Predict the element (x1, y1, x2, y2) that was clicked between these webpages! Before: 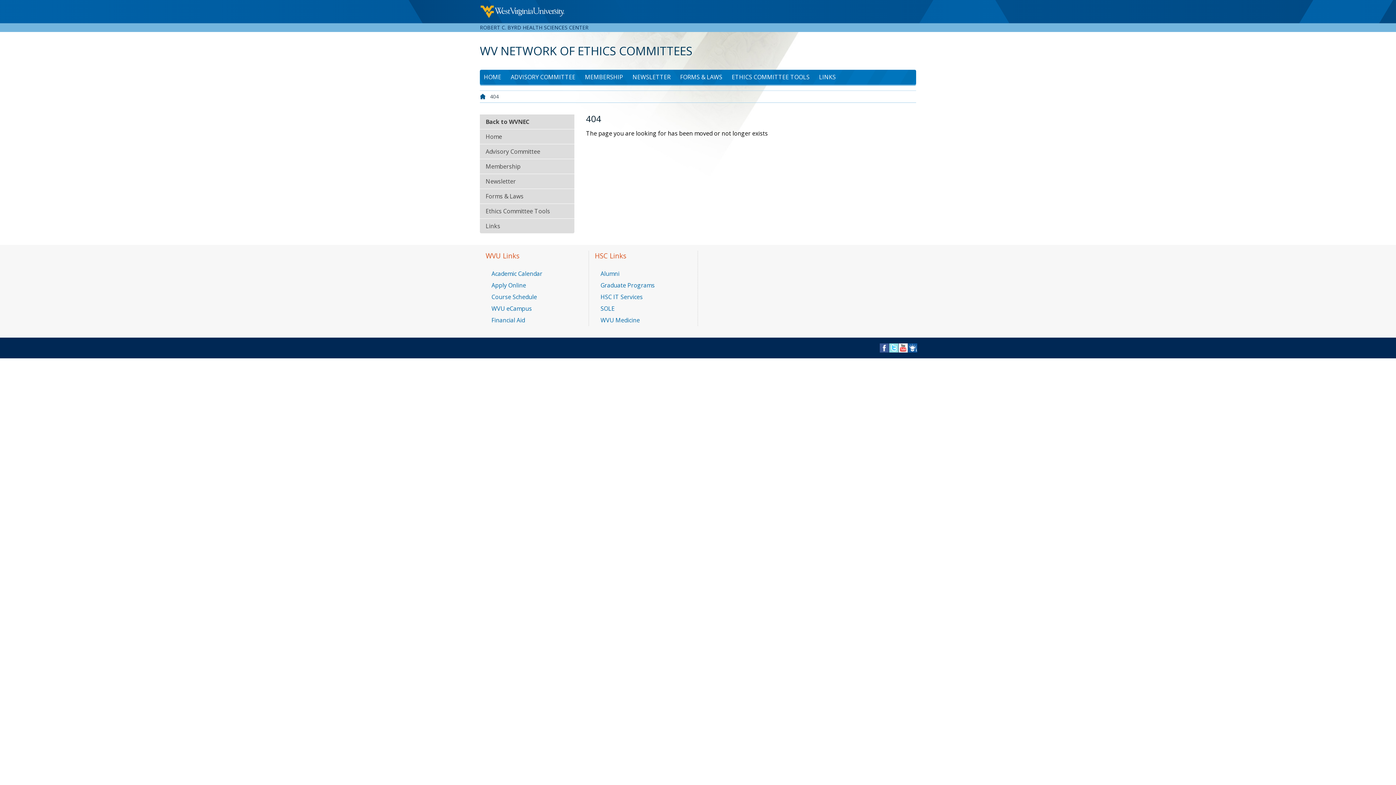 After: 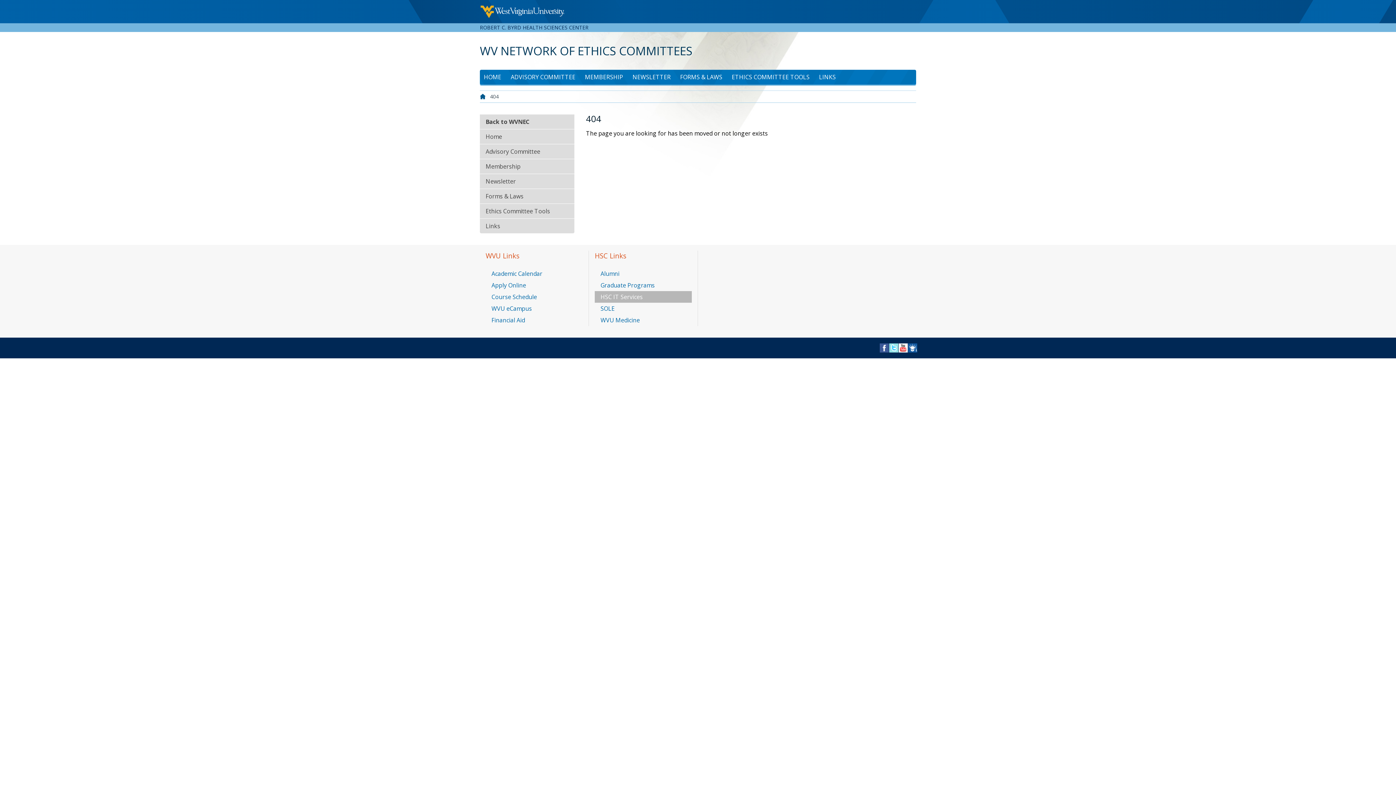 Action: label: HSC IT Services bbox: (594, 291, 692, 302)